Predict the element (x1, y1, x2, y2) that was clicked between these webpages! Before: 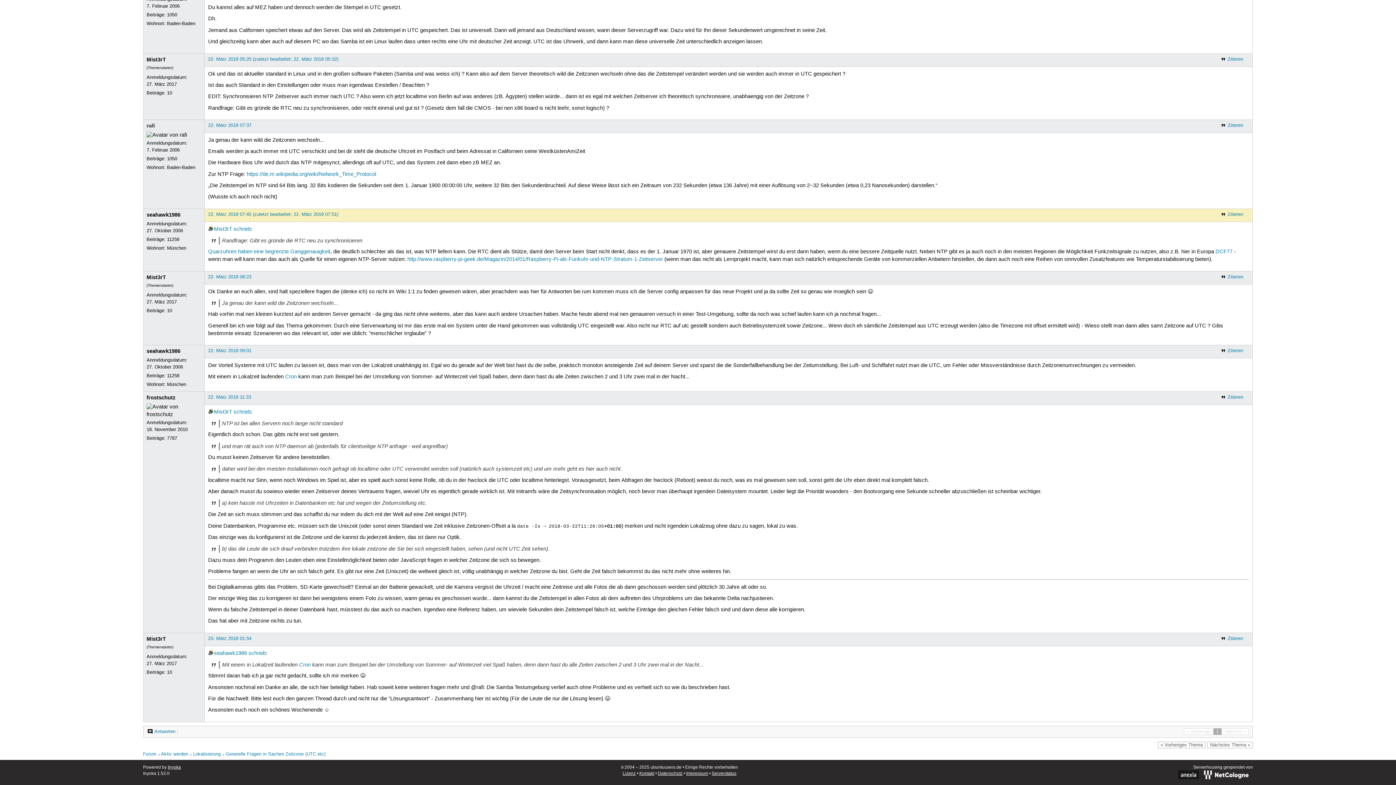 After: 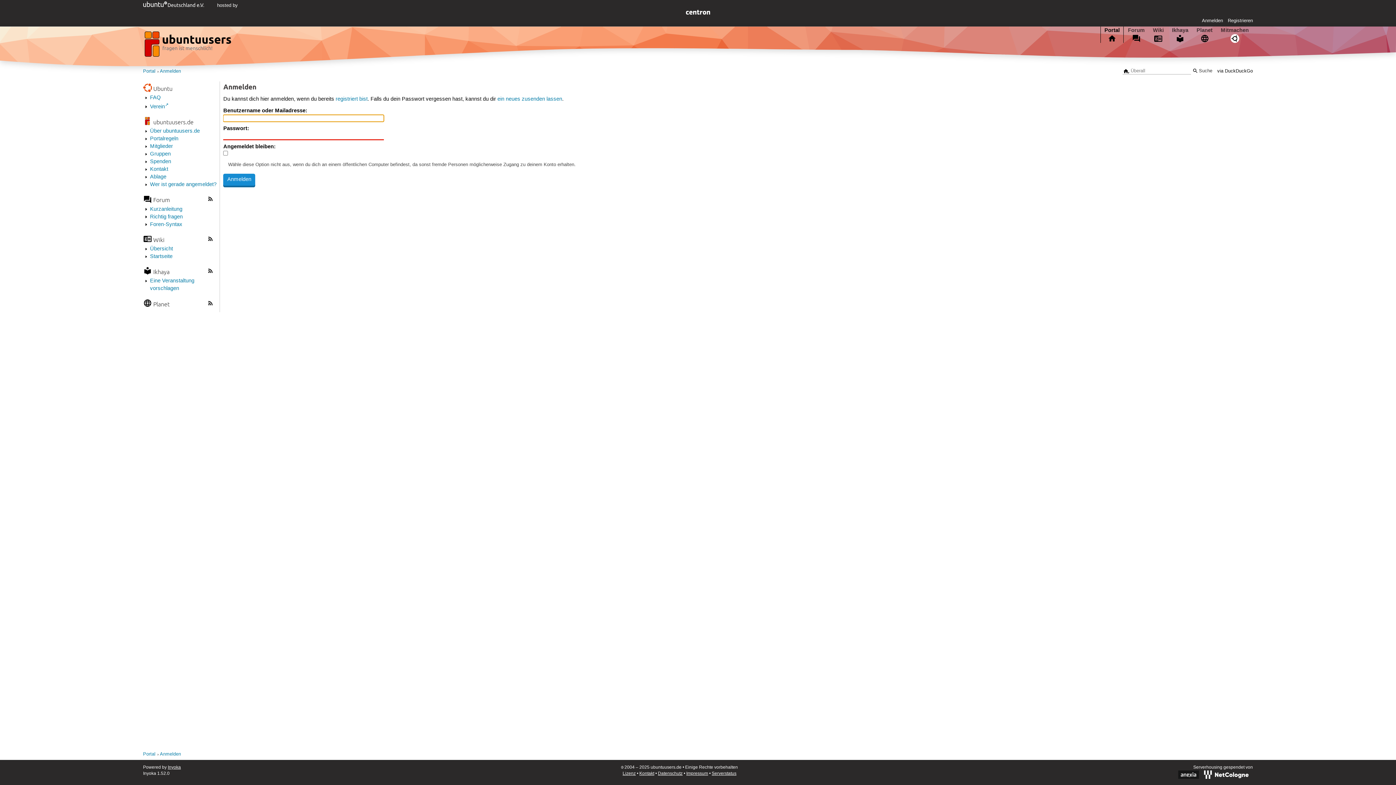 Action: bbox: (208, 650, 247, 657) label: seahawk1986